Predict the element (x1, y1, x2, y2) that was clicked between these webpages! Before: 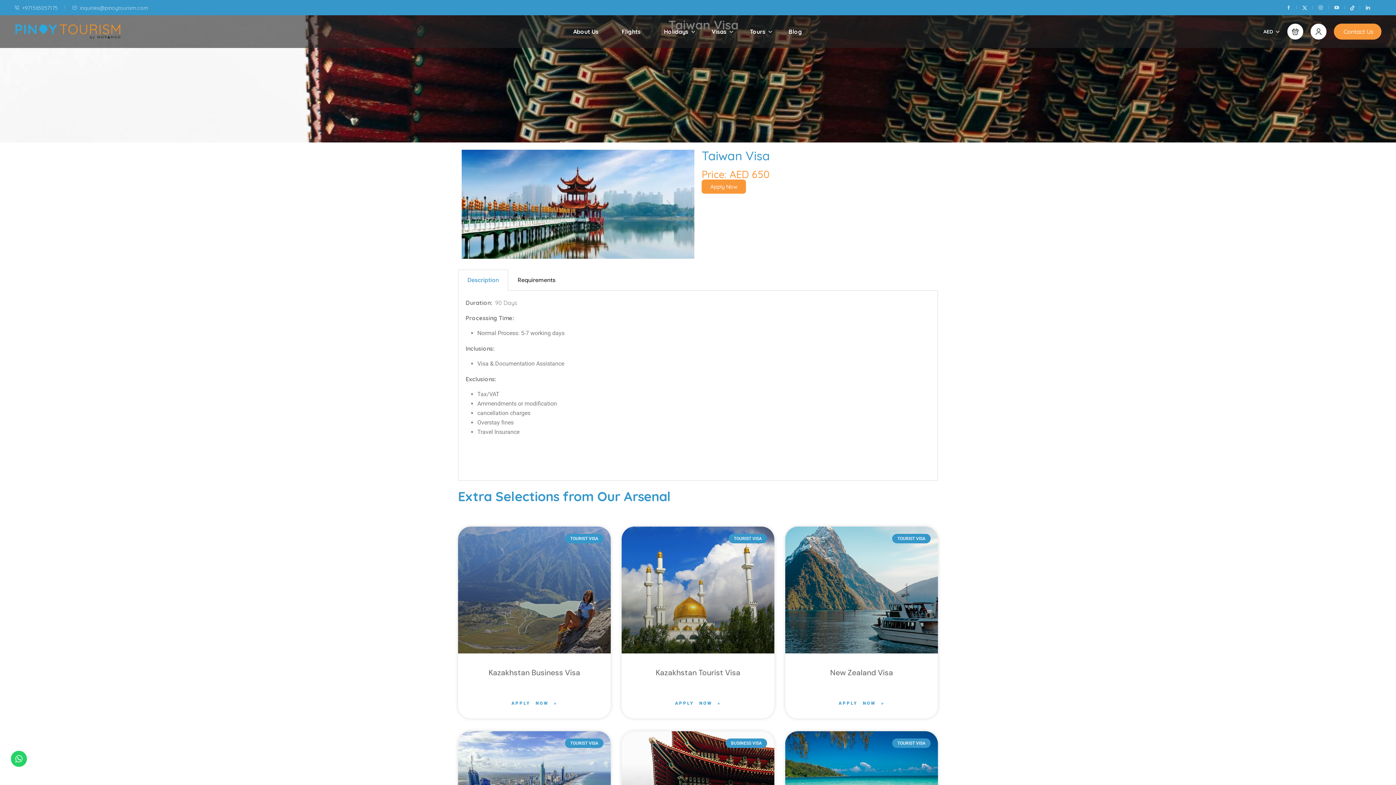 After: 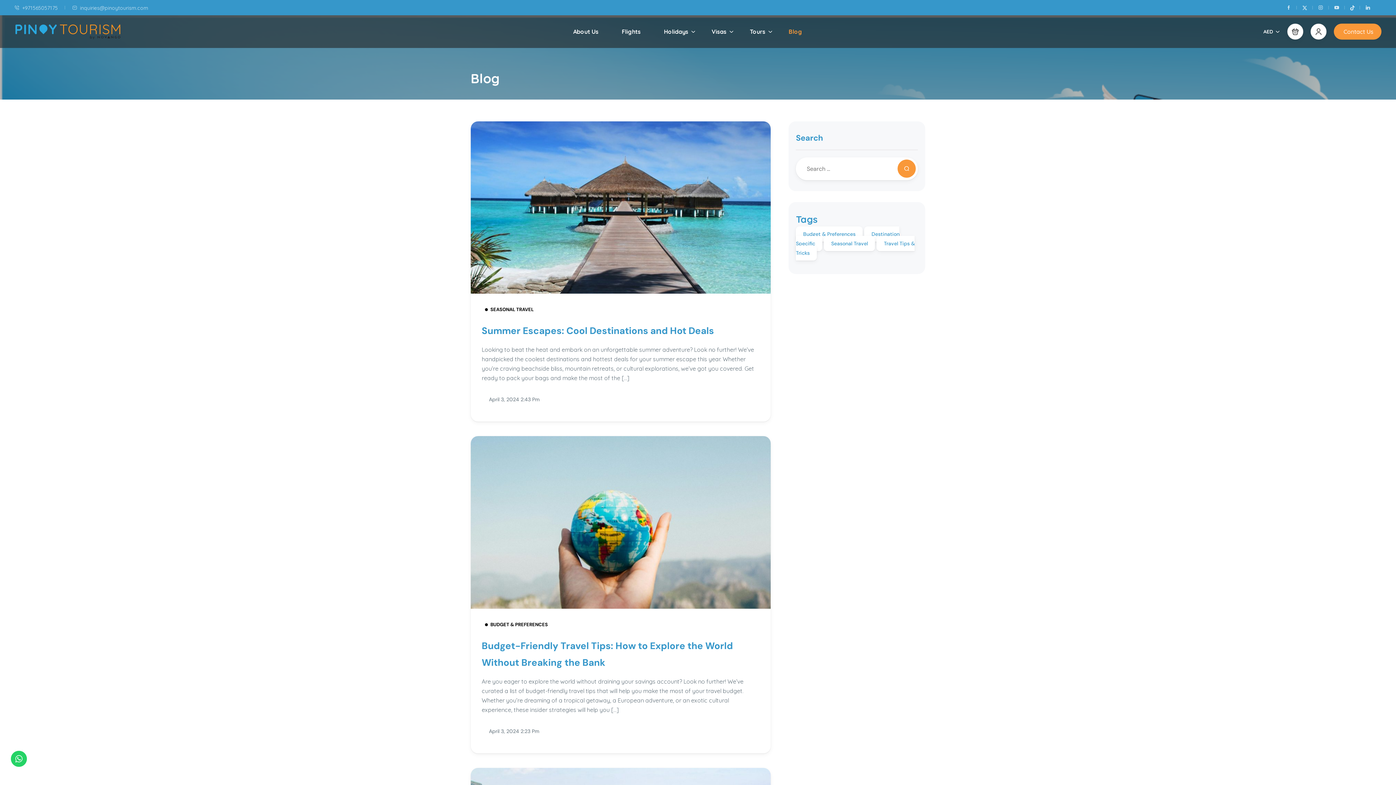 Action: label: Blog bbox: (778, 15, 813, 48)